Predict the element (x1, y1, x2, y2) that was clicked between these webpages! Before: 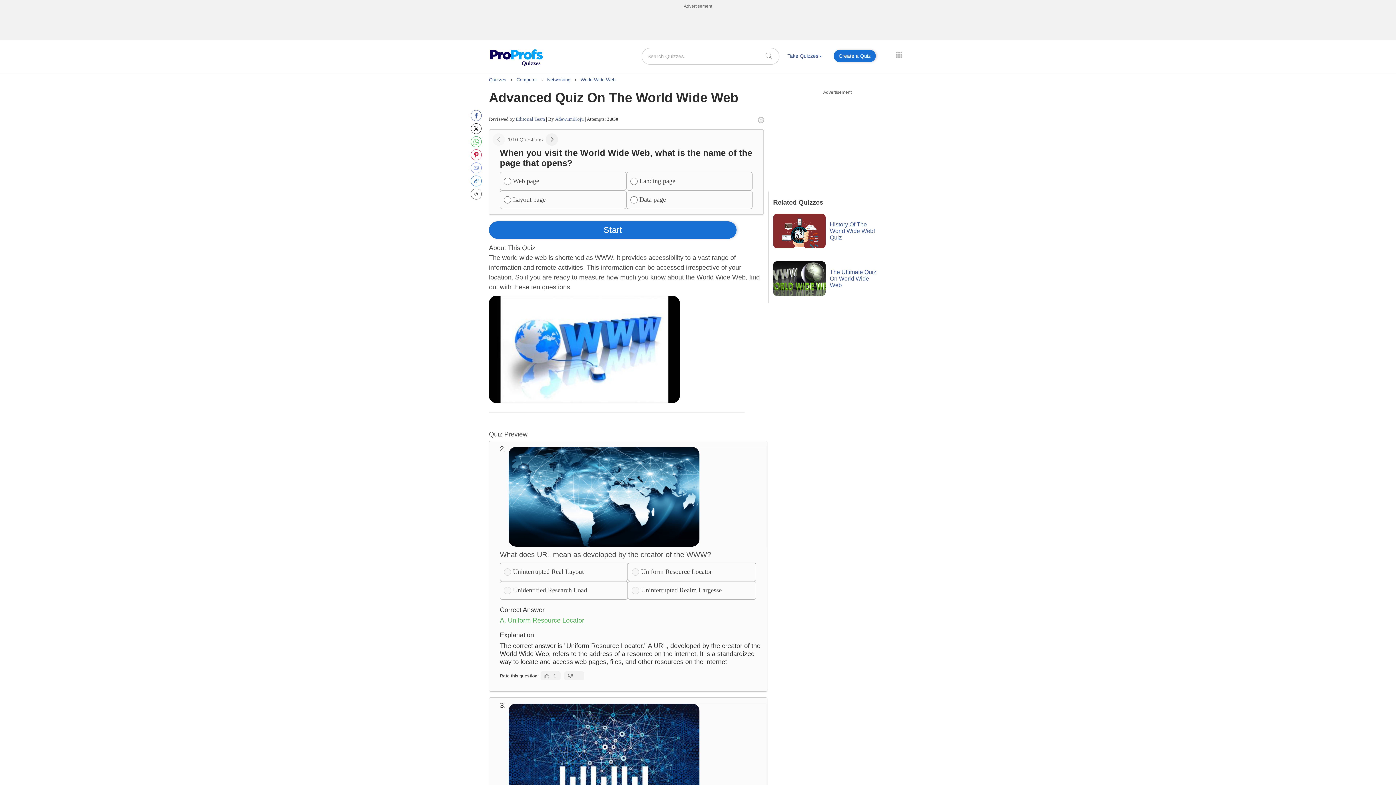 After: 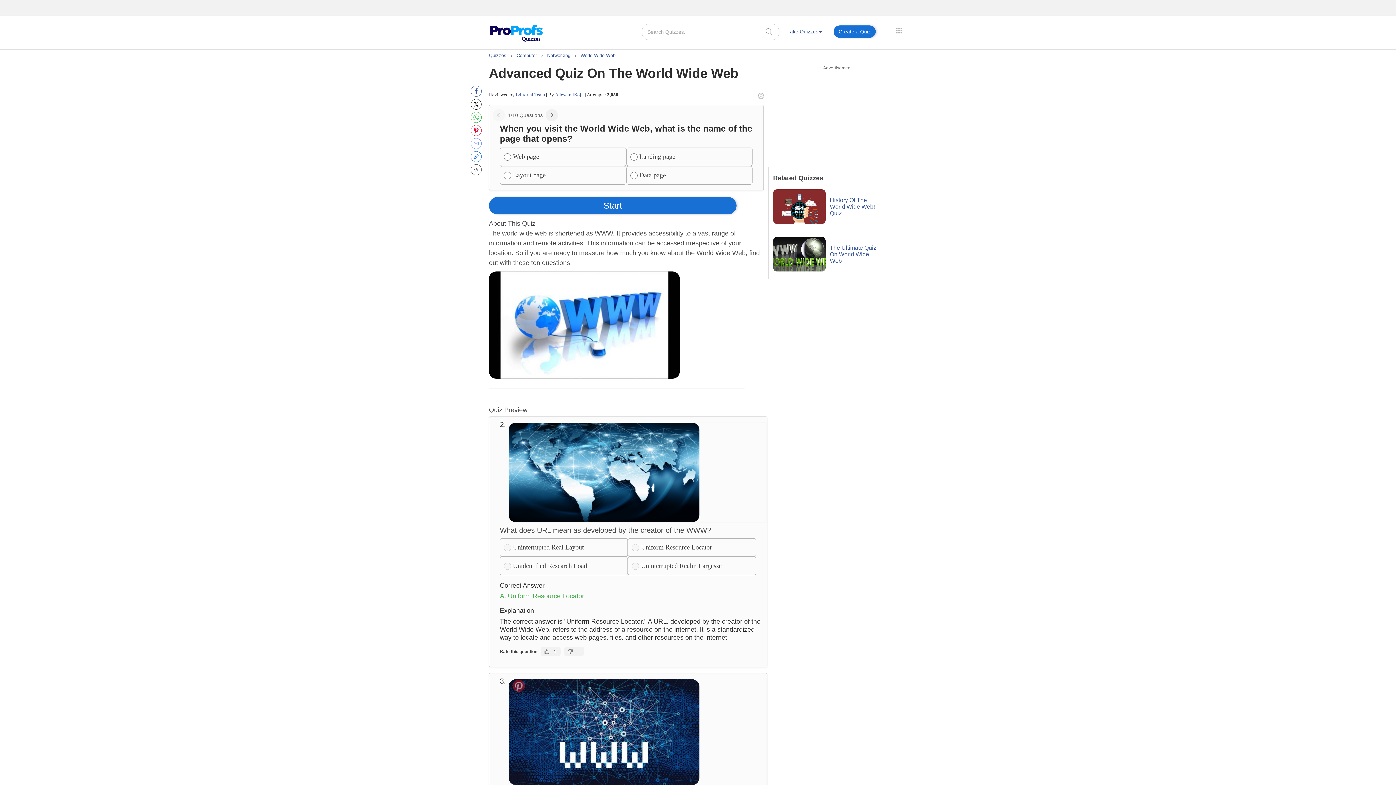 Action: bbox: (508, 703, 766, 810)